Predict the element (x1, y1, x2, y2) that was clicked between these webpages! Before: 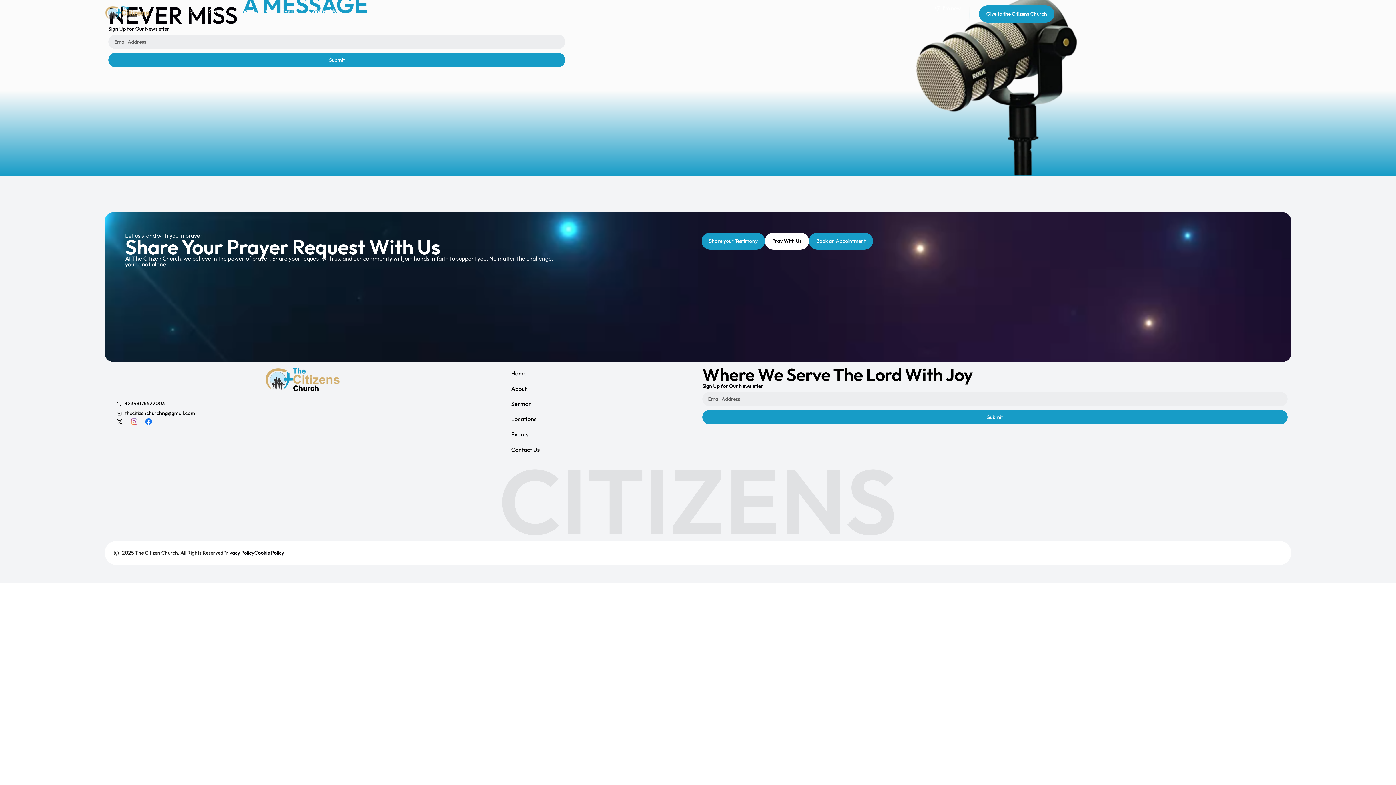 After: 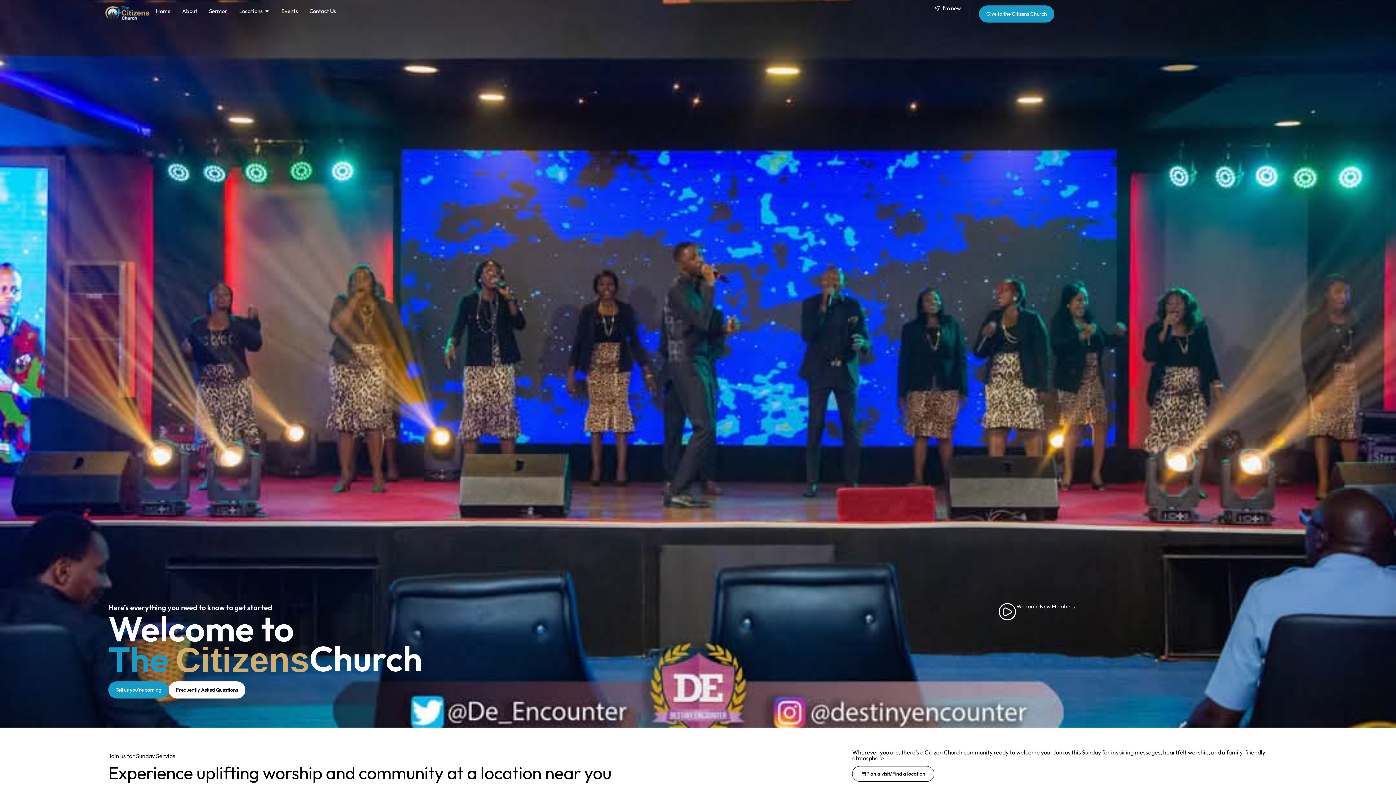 Action: bbox: (934, 5, 961, 11) label: I’m new